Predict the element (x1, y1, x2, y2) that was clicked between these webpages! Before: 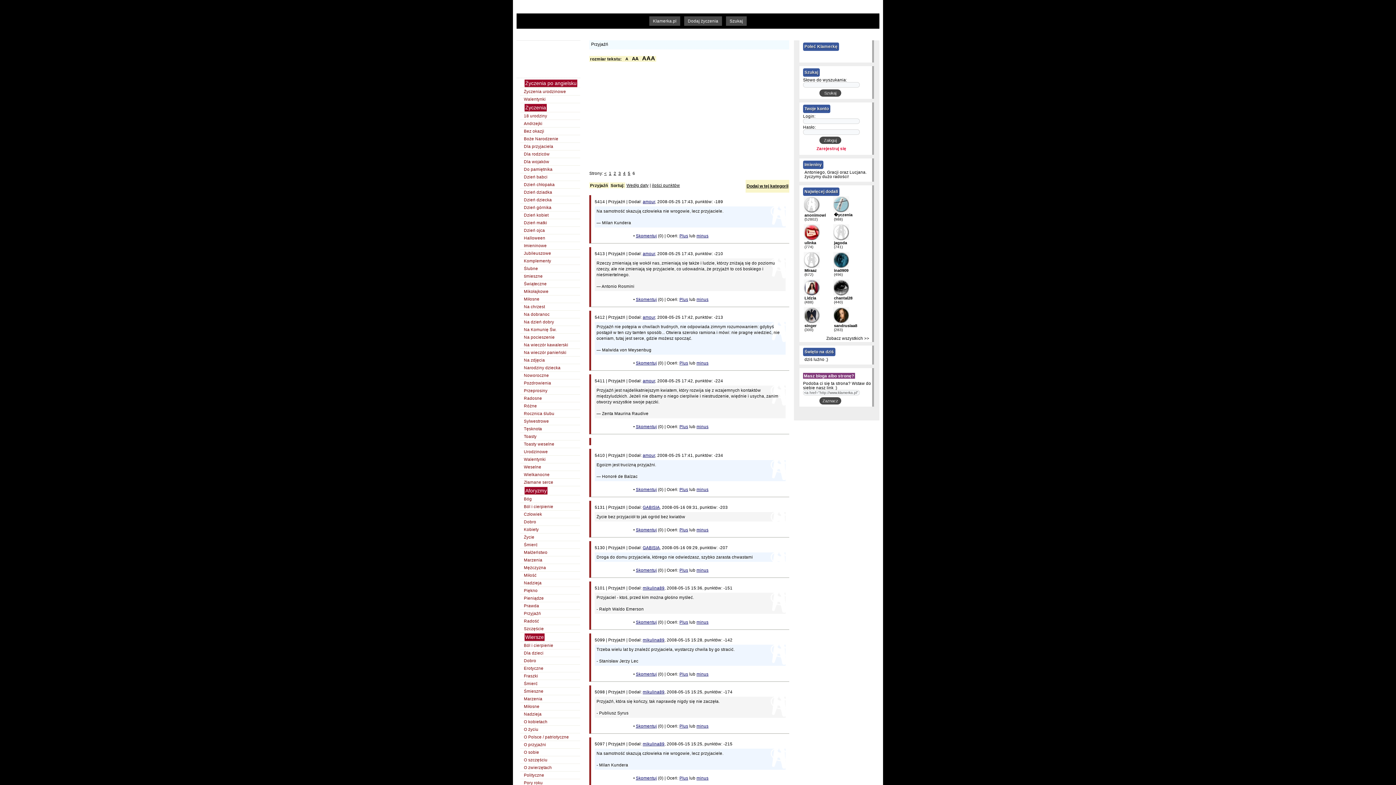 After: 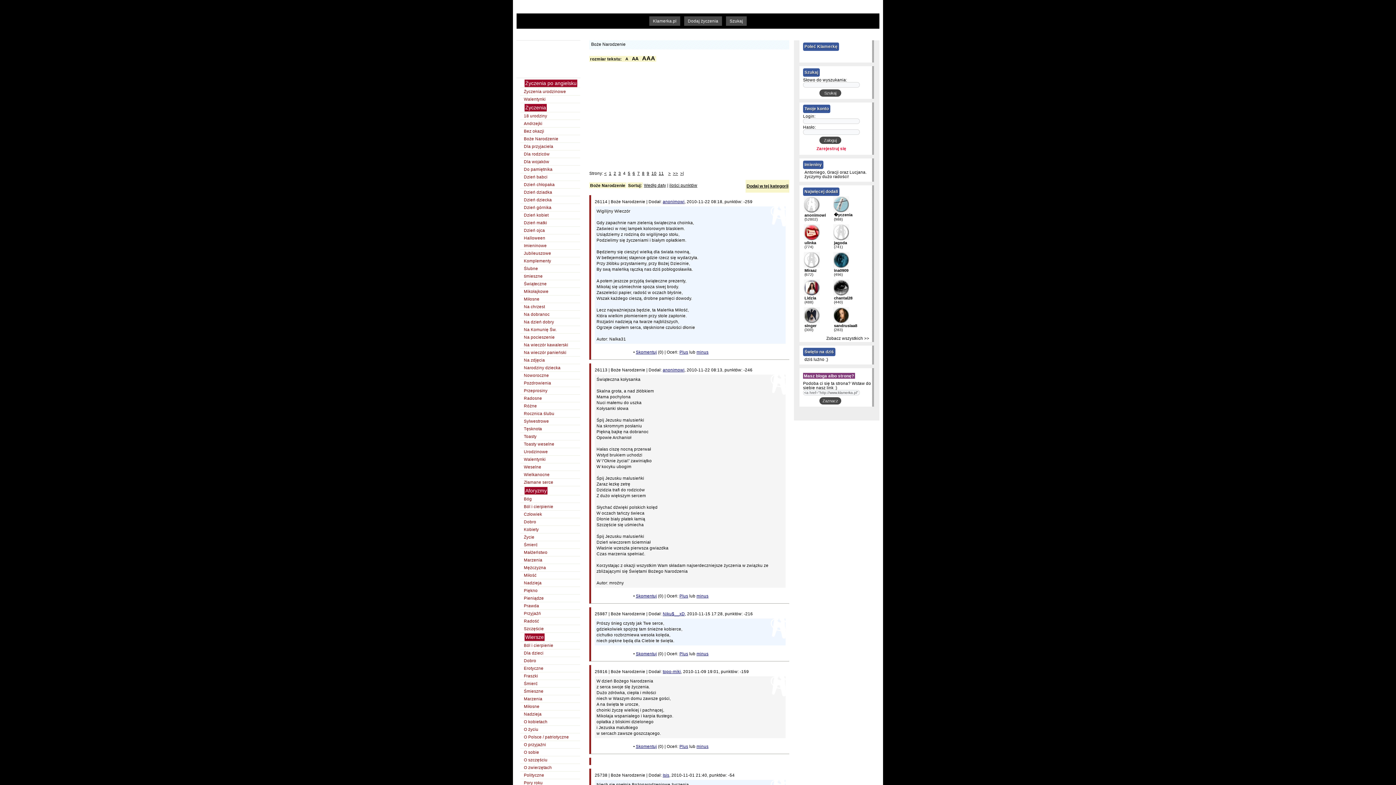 Action: label: Boże Narodzenie bbox: (523, 136, 559, 141)